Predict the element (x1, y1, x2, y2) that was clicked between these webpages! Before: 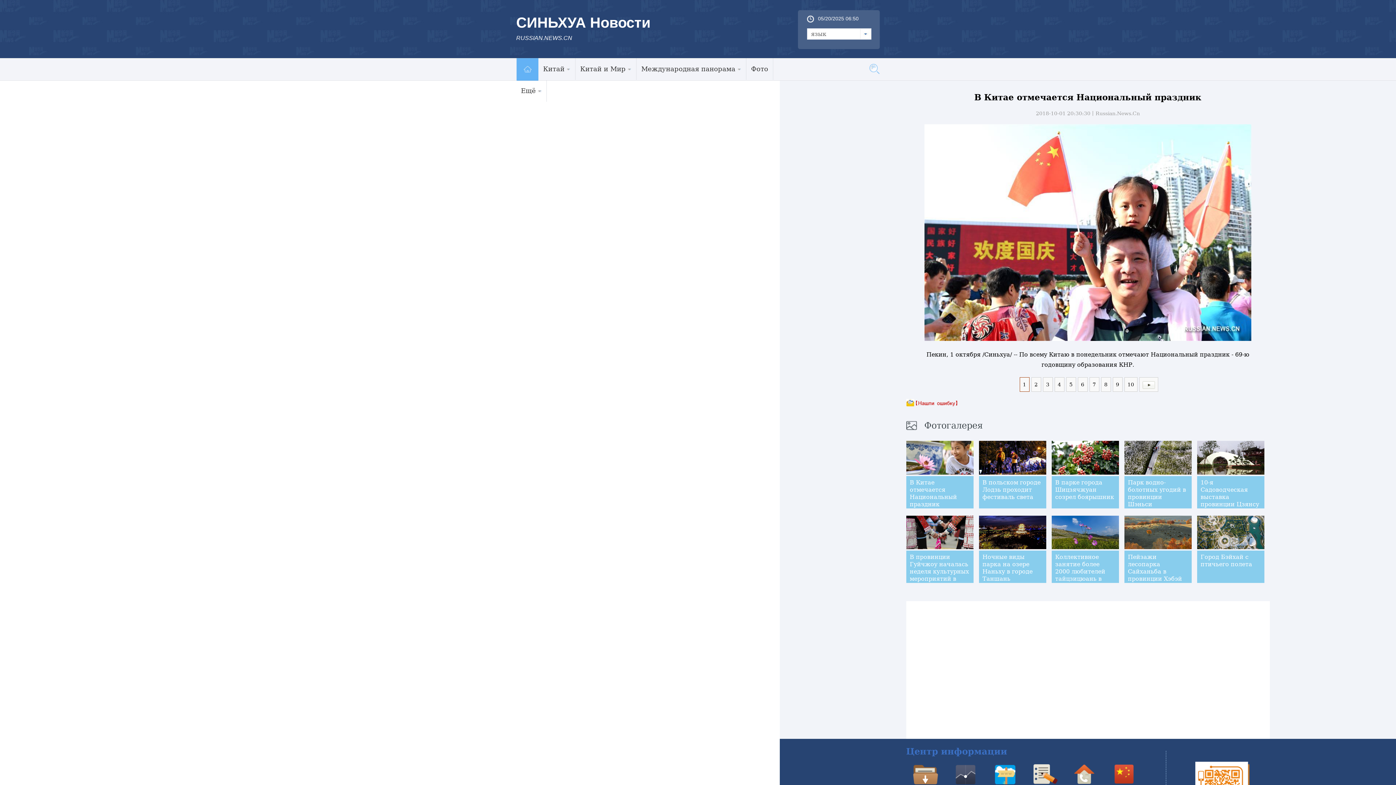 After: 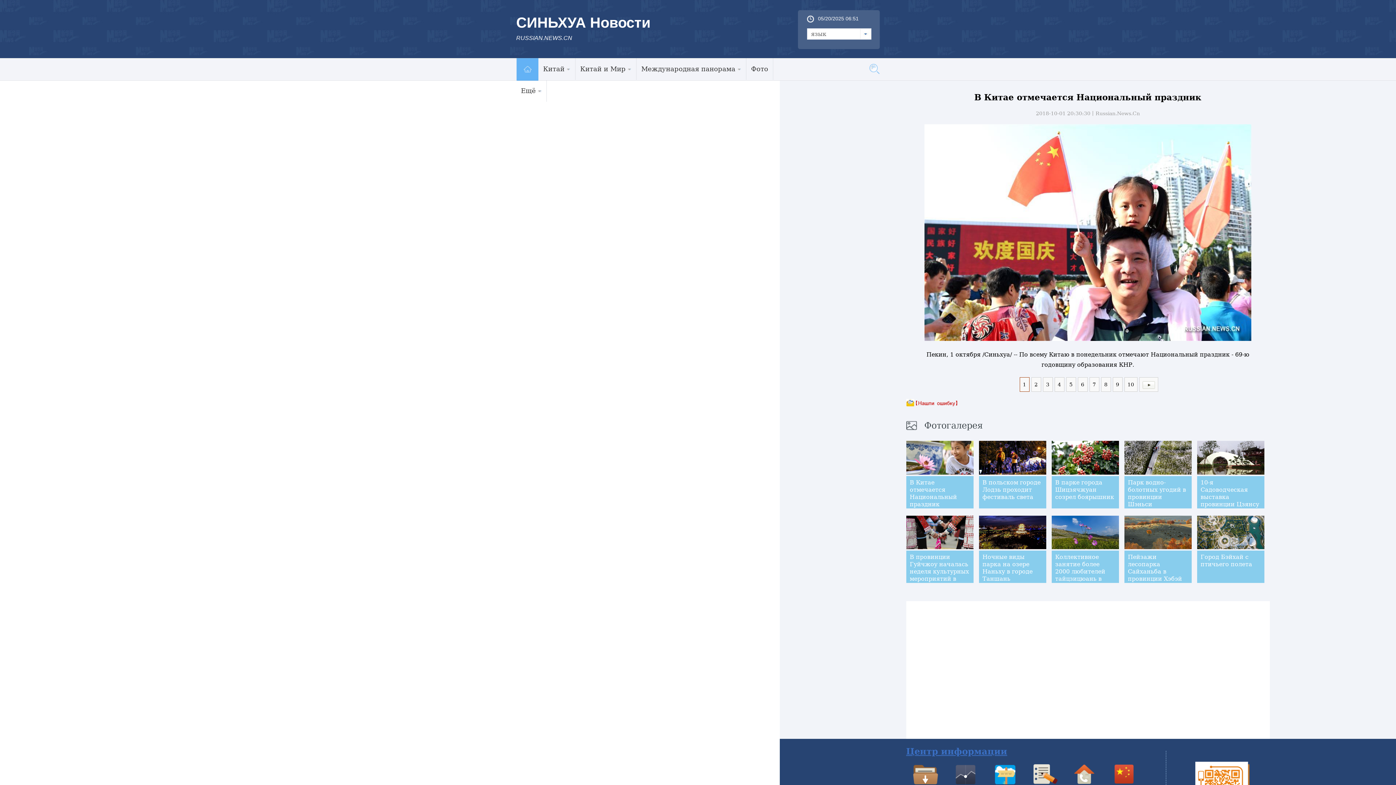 Action: bbox: (906, 746, 1007, 757) label: Центр информации